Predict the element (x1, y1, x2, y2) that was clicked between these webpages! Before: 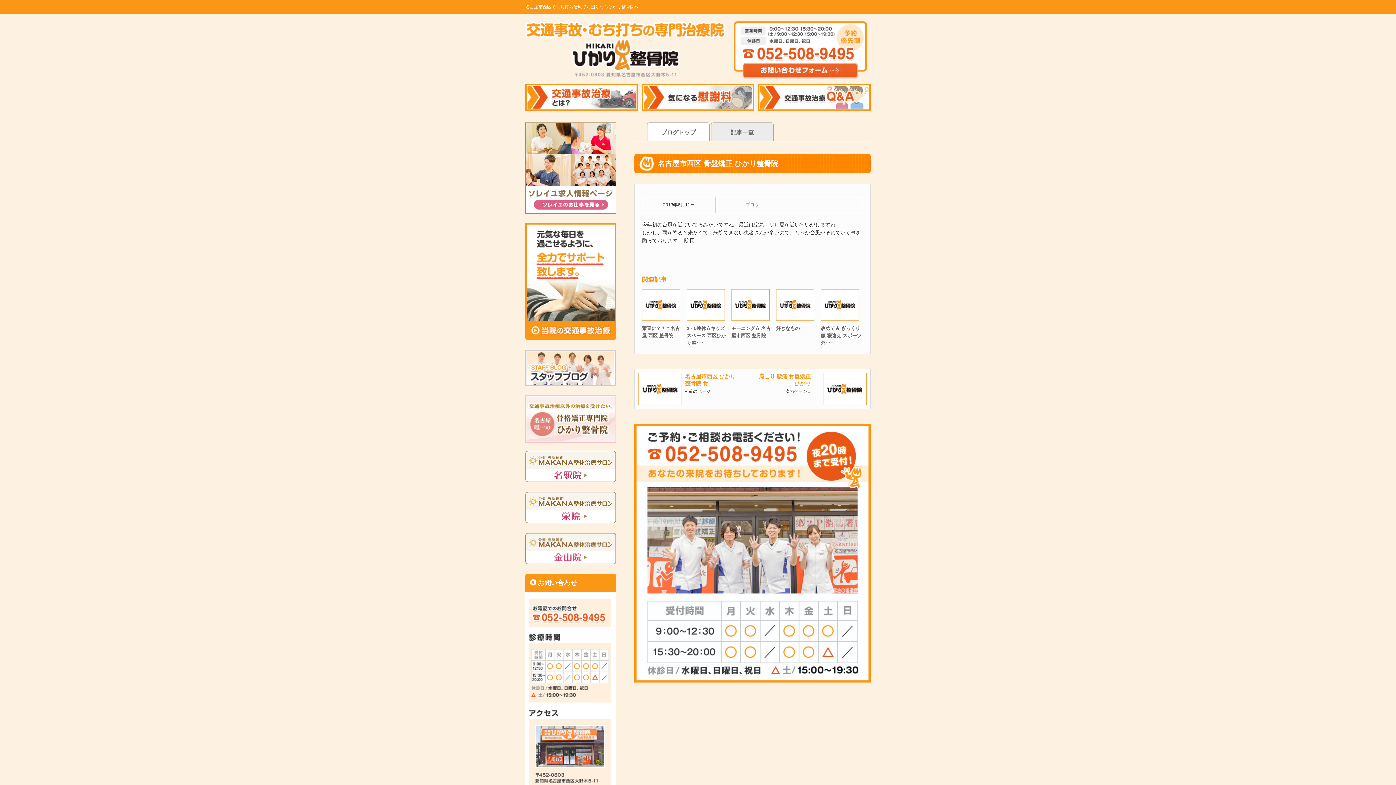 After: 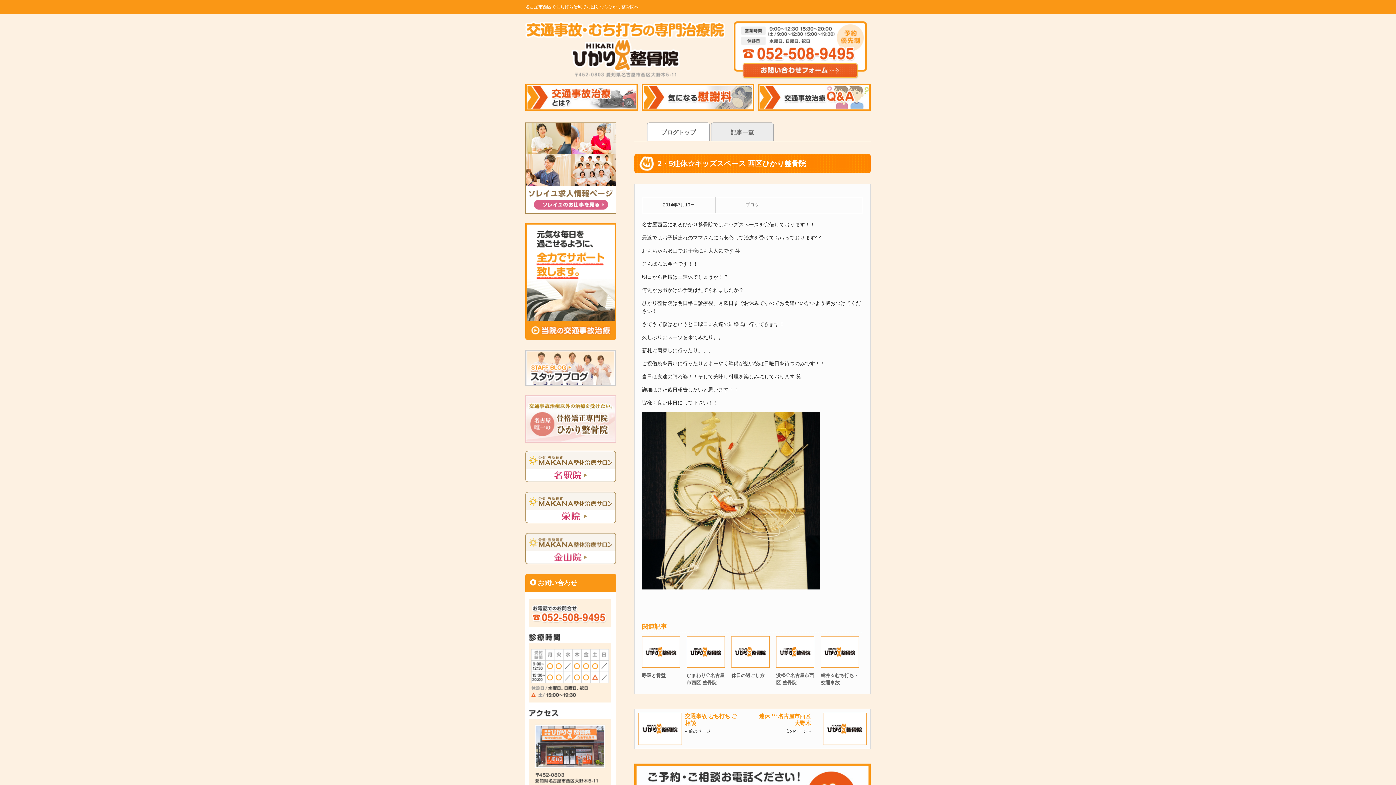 Action: bbox: (686, 325, 726, 345) label: 2・5連休☆キッズスペース 西区ひかり整･･･